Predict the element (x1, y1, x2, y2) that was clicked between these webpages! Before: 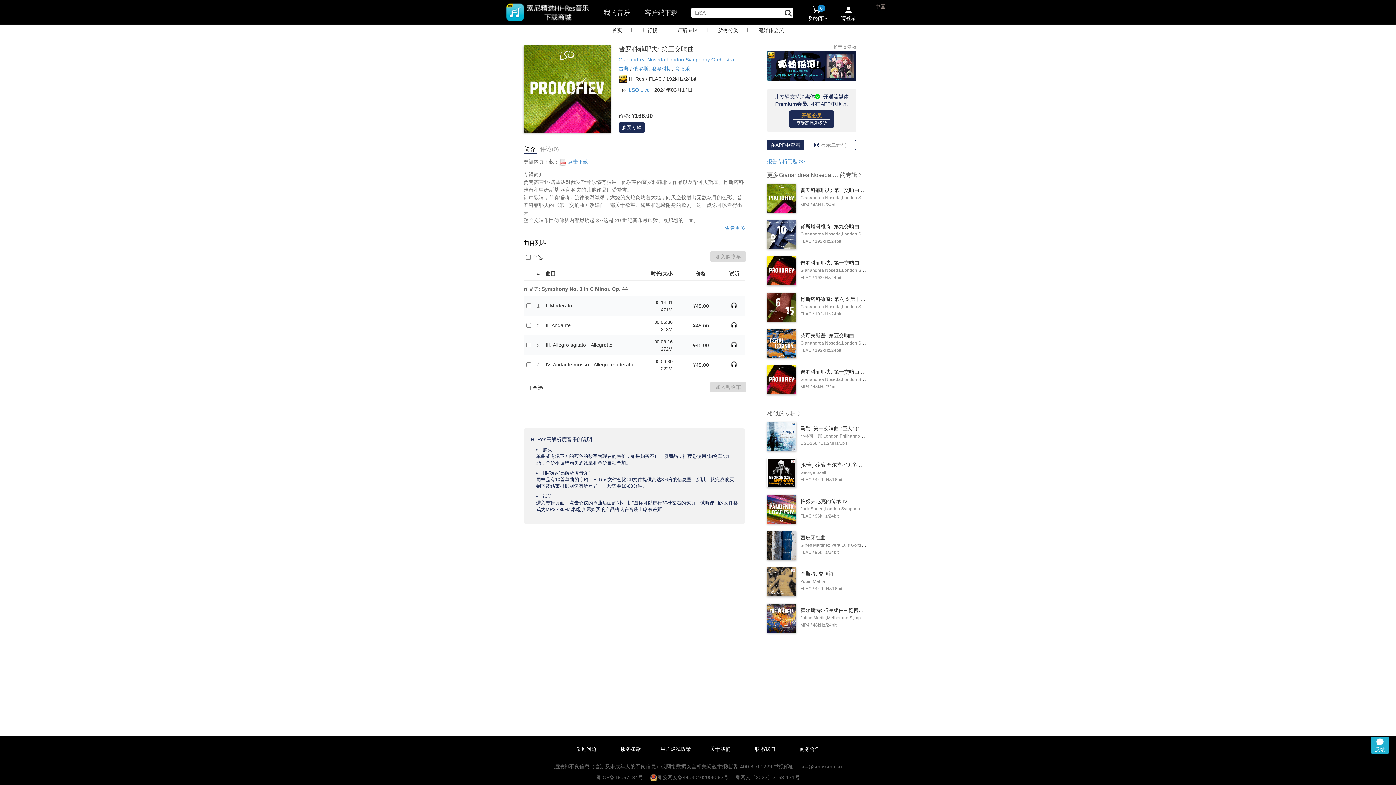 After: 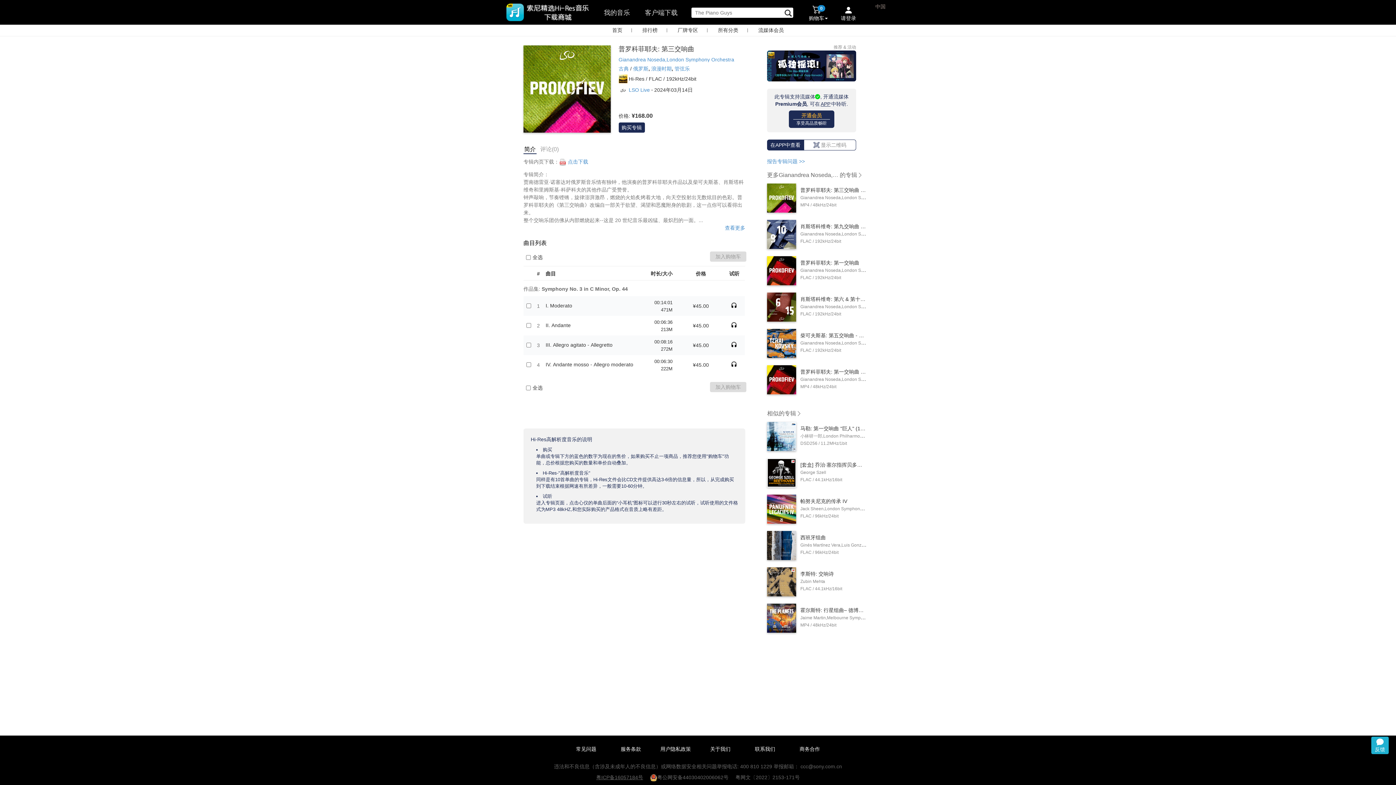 Action: label: 粤ICP备16057184号 bbox: (596, 774, 643, 780)